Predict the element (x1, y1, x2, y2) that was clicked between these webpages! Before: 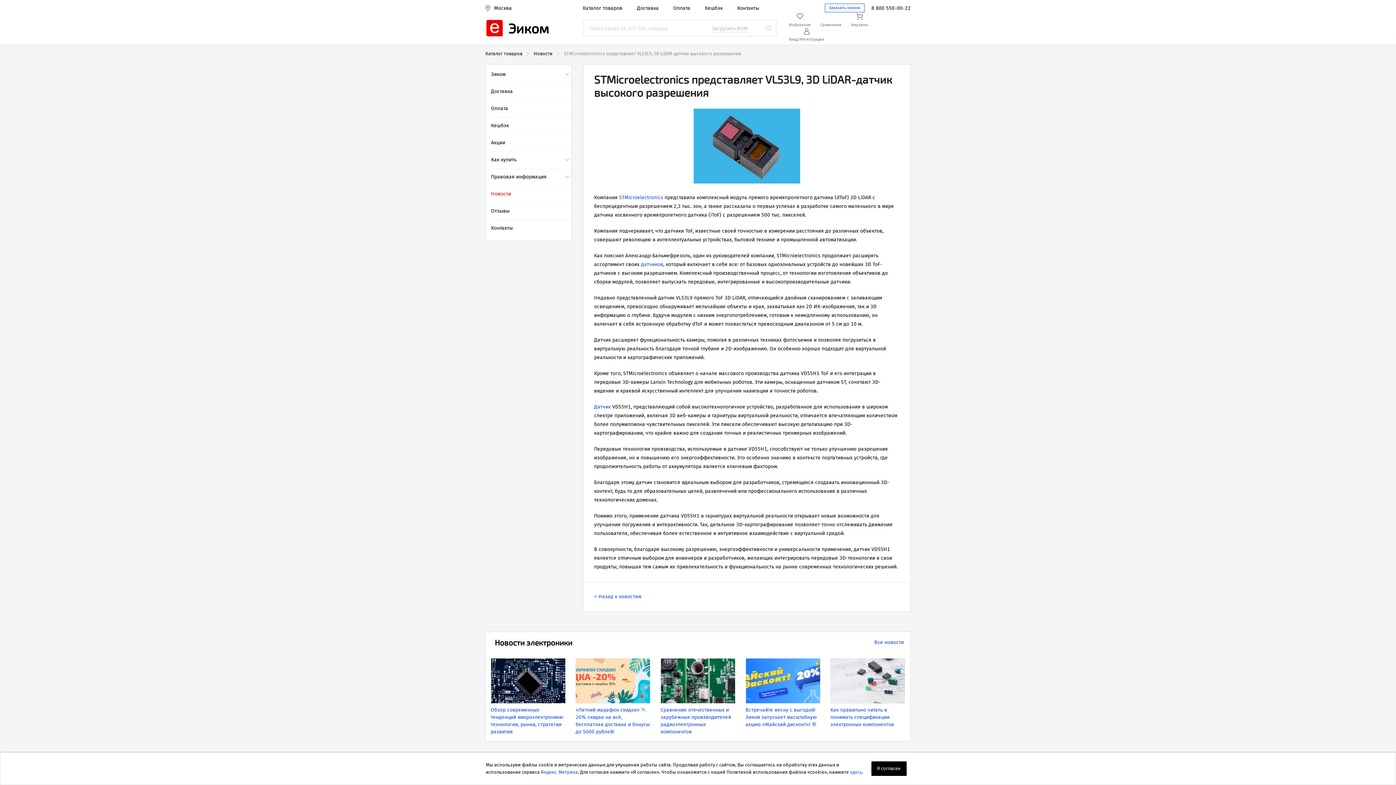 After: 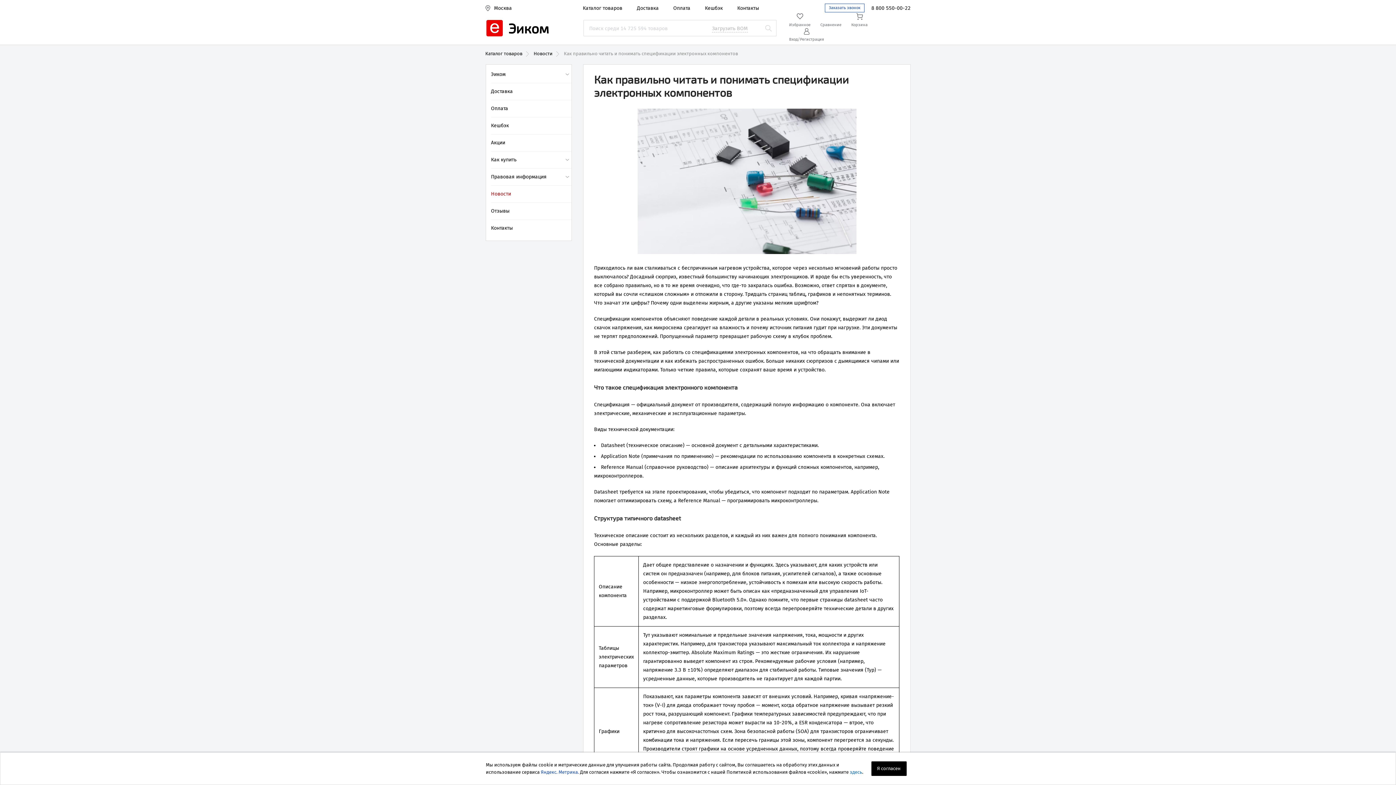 Action: label: Как правильно читать и понимать спецификации электронных компонентов bbox: (830, 658, 905, 727)